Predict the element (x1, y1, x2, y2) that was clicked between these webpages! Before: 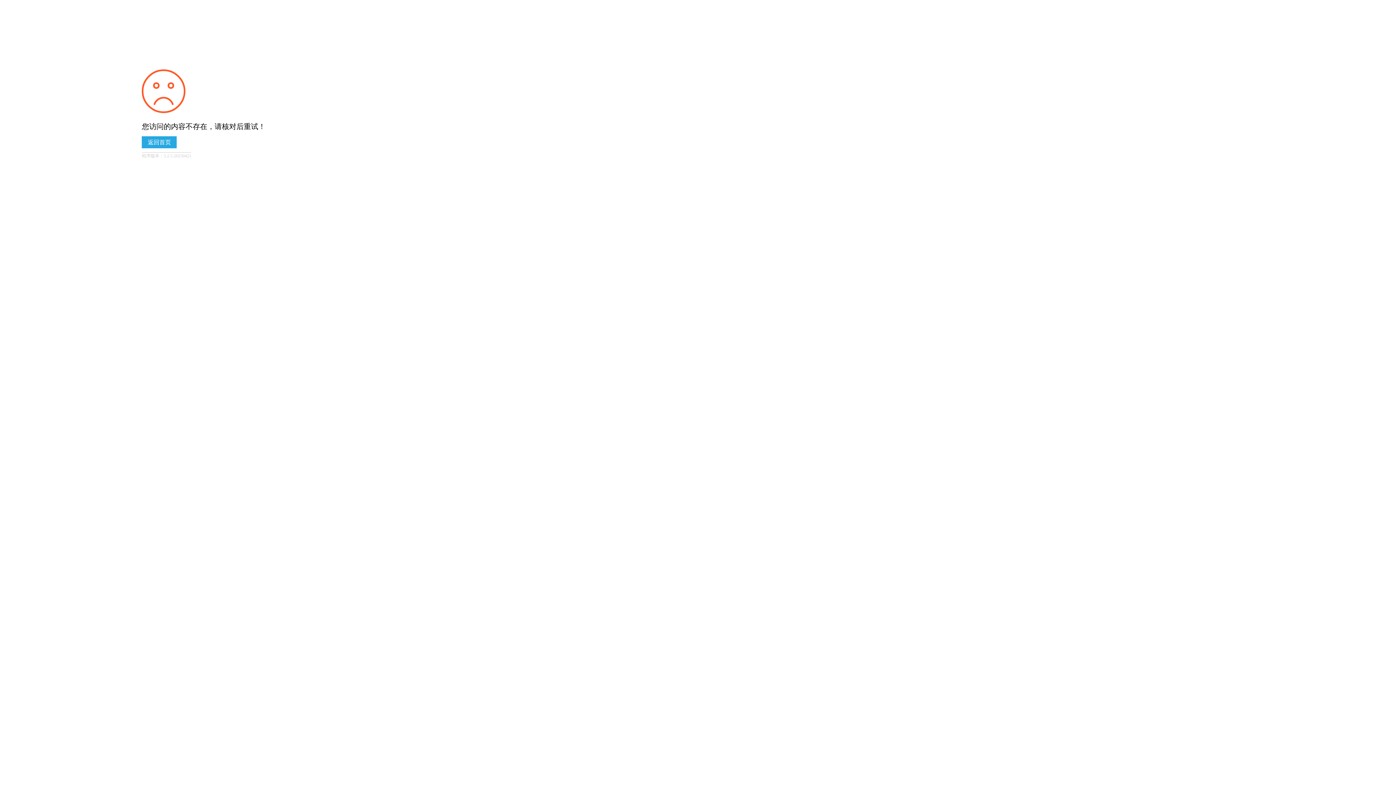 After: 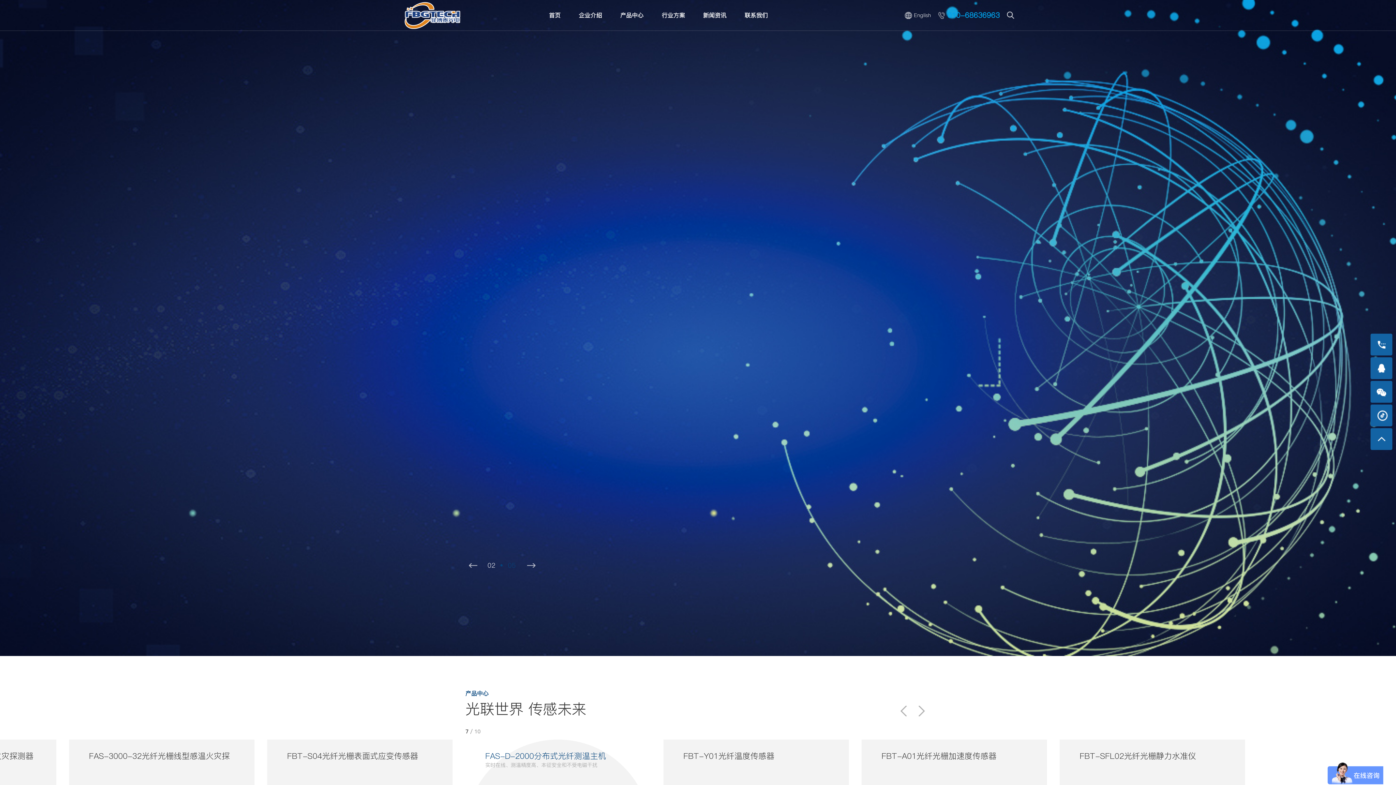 Action: label: 返回首页 bbox: (141, 136, 176, 148)